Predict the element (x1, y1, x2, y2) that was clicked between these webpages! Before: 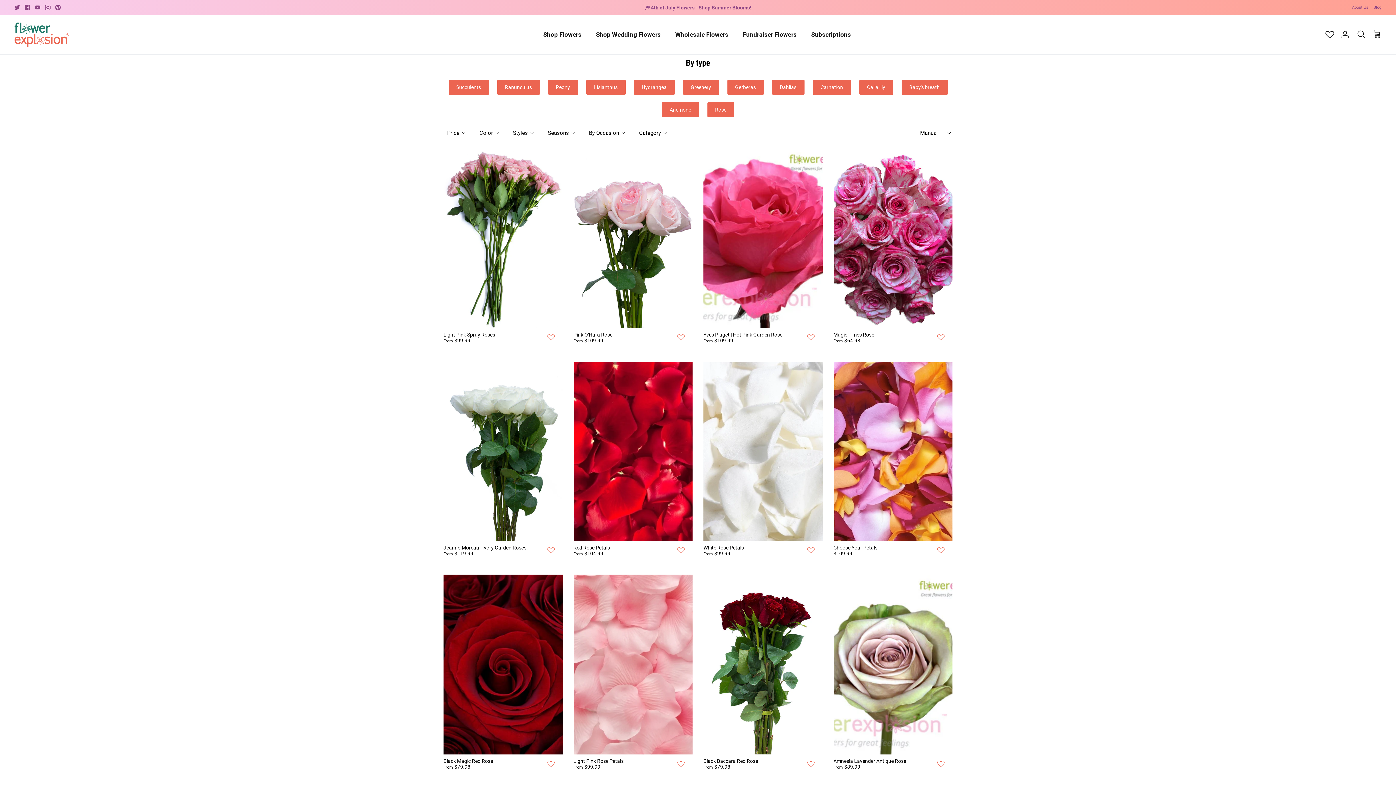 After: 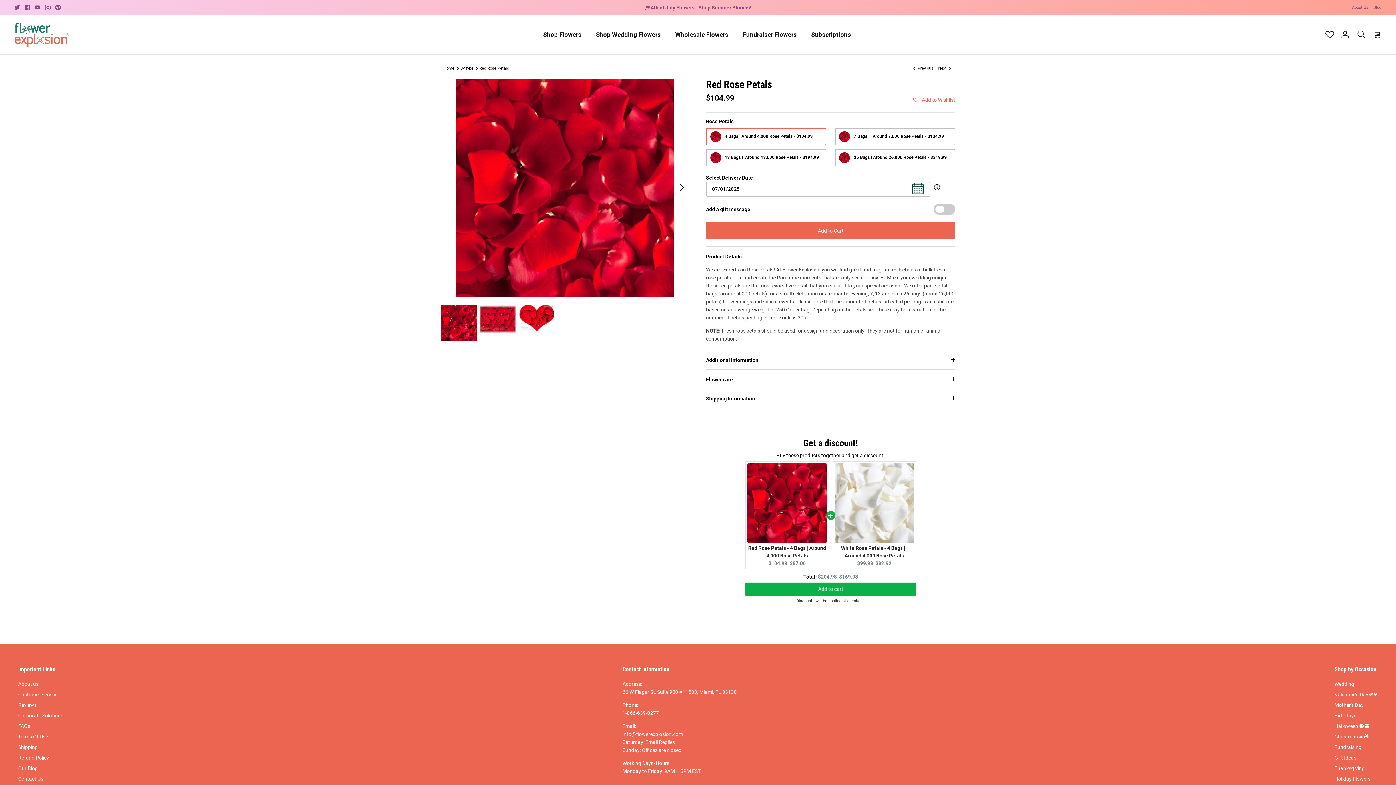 Action: bbox: (573, 361, 692, 541) label: Red Rose Petals